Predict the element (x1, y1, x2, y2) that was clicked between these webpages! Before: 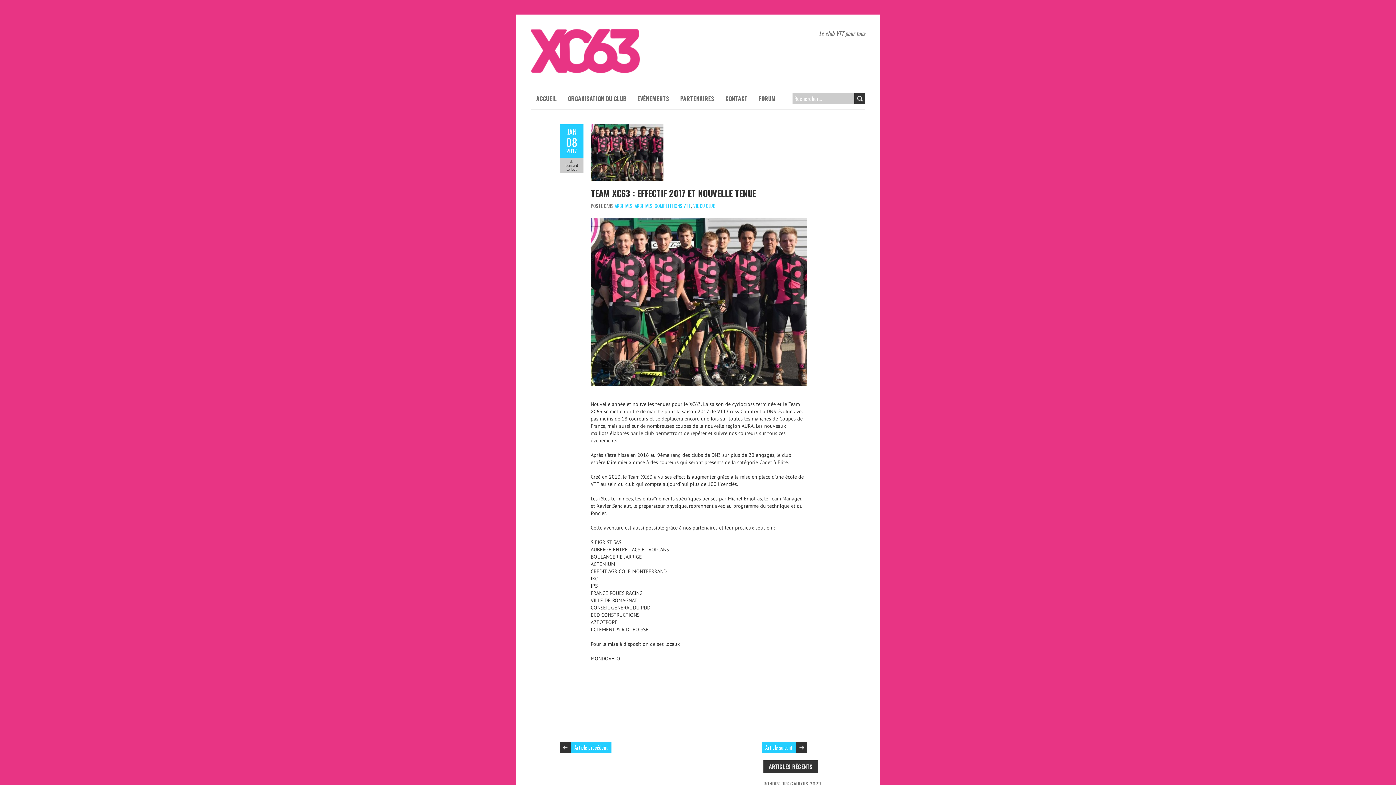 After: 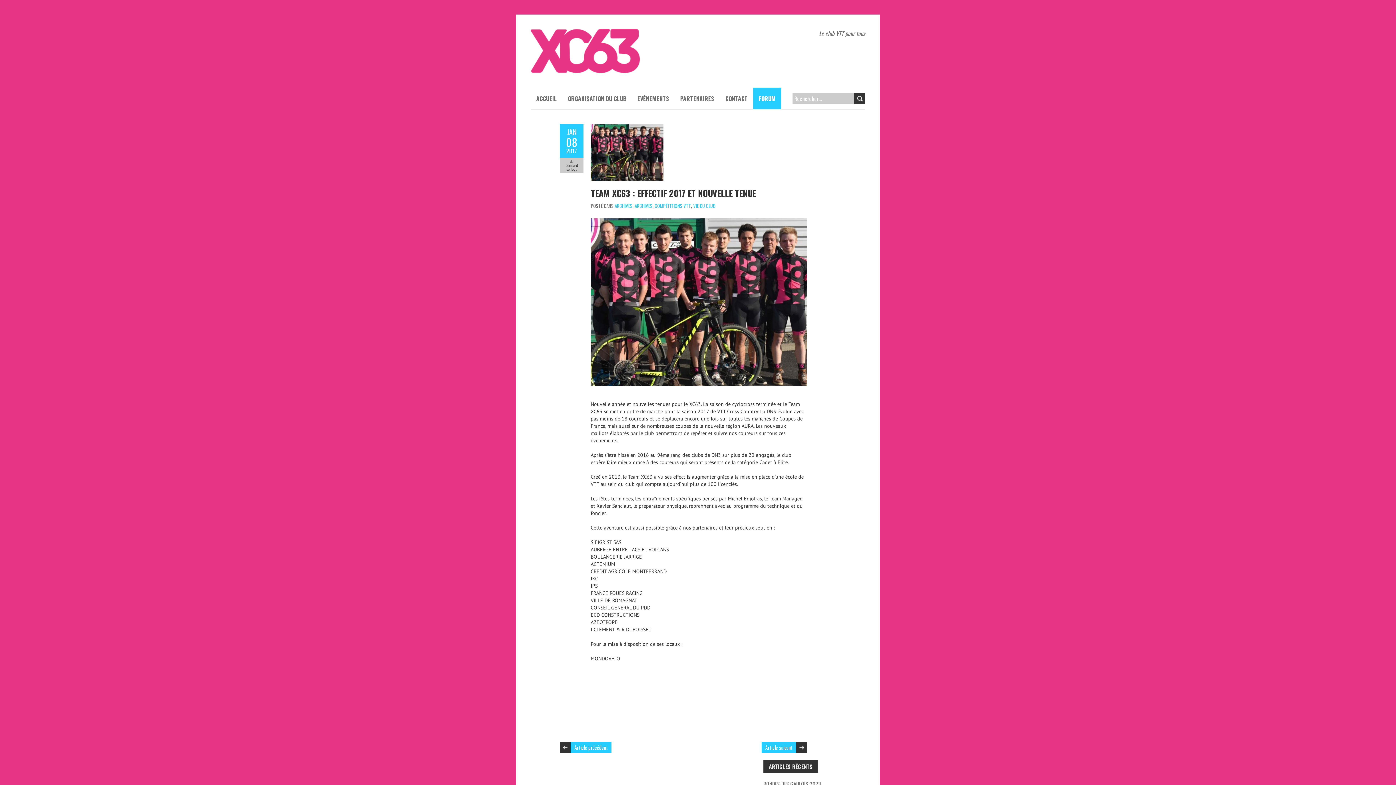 Action: bbox: (753, 87, 781, 109) label: FORUM